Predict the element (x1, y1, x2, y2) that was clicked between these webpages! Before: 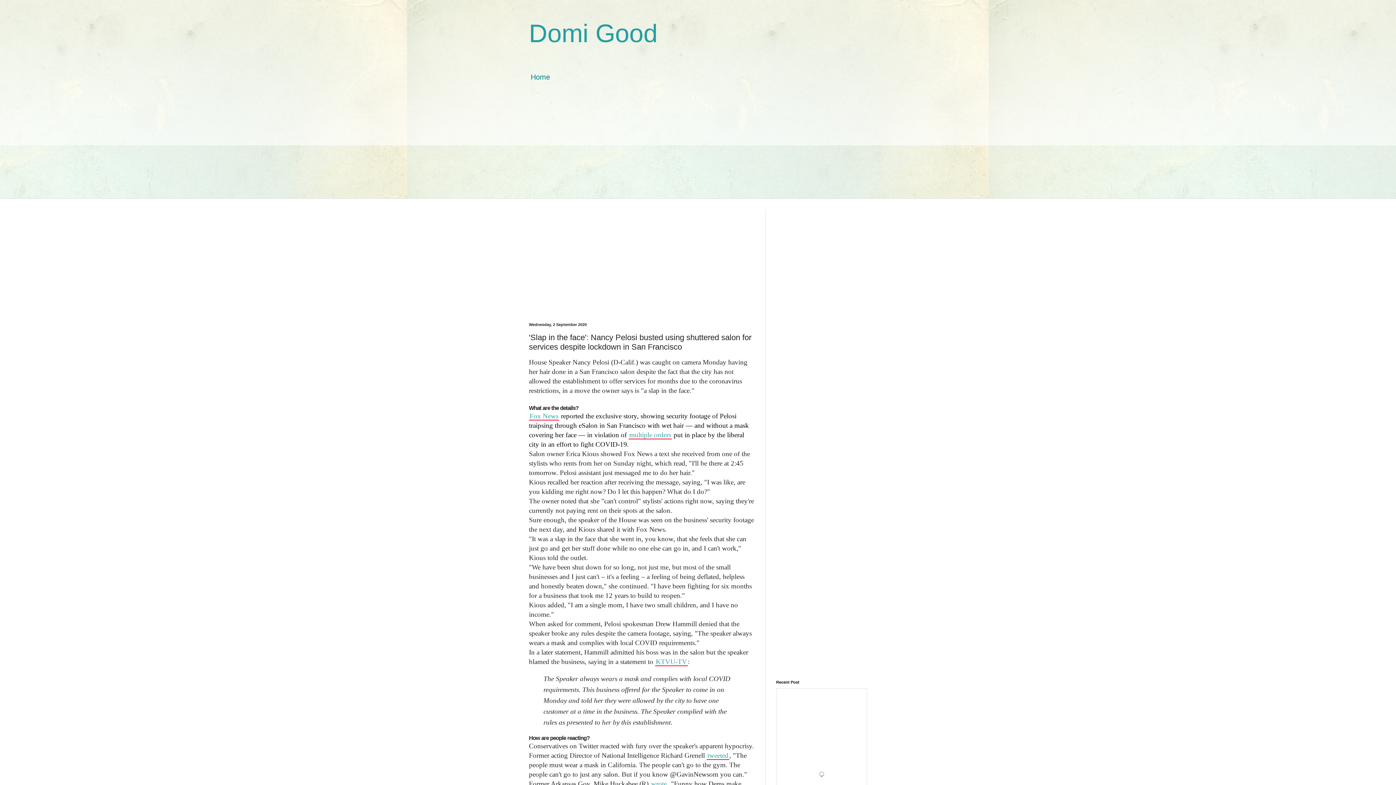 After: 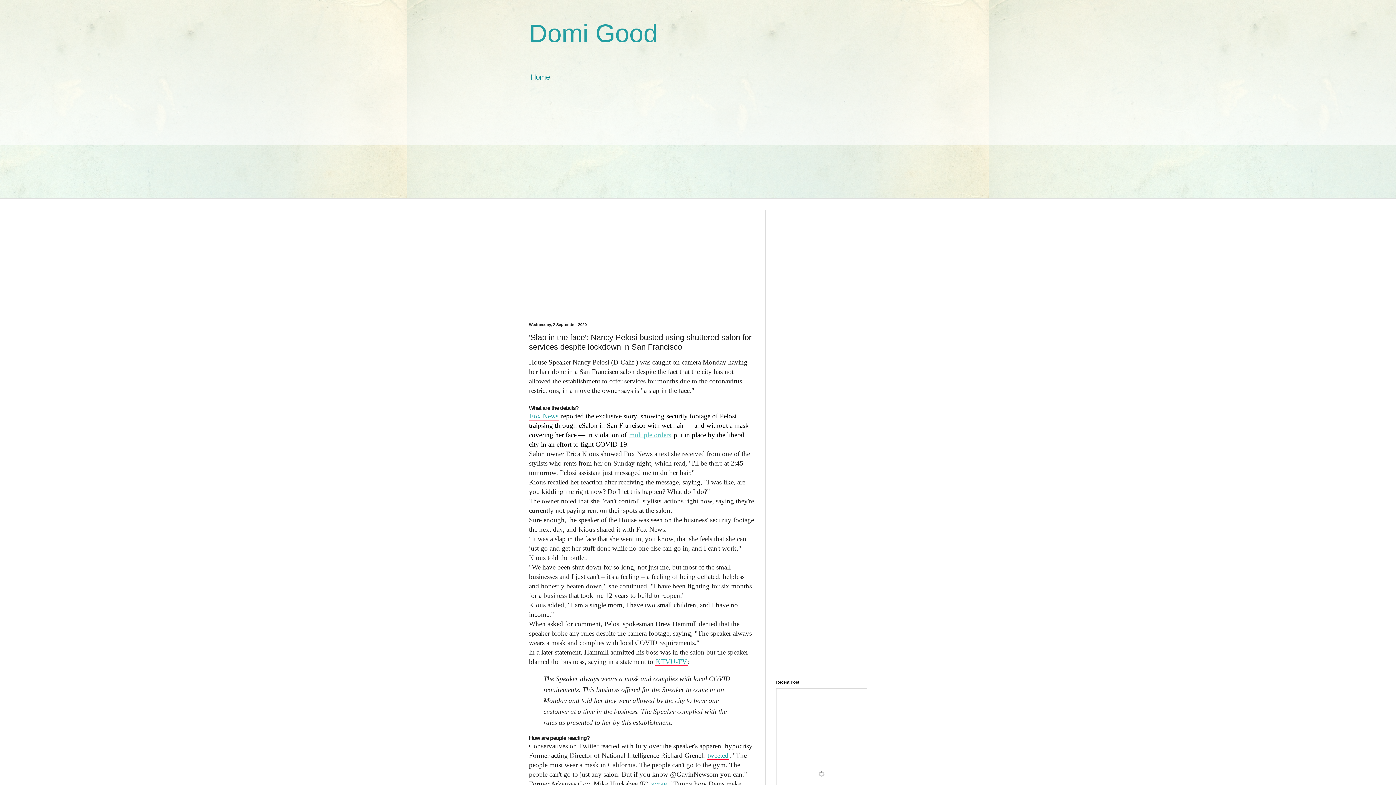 Action: bbox: (628, 431, 672, 439) label: multiple orders